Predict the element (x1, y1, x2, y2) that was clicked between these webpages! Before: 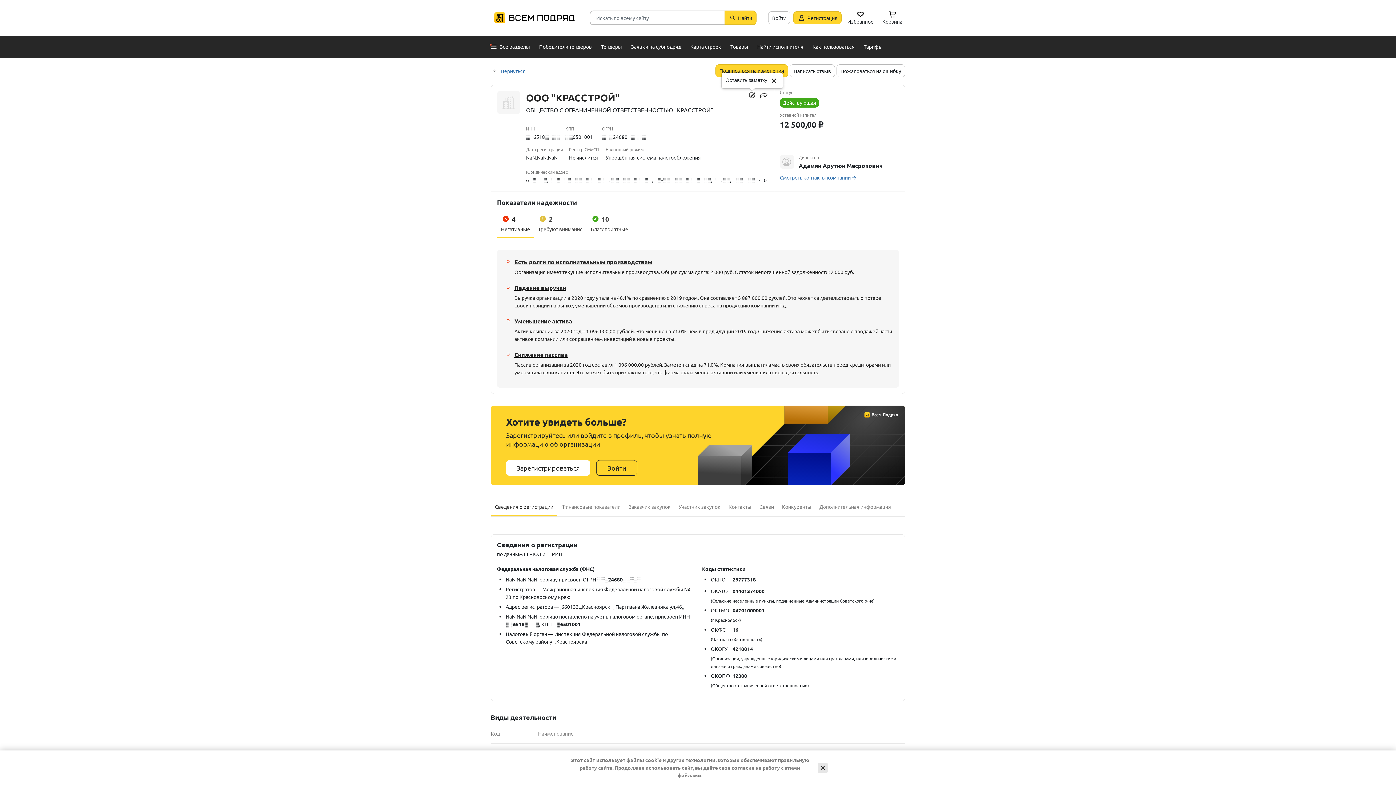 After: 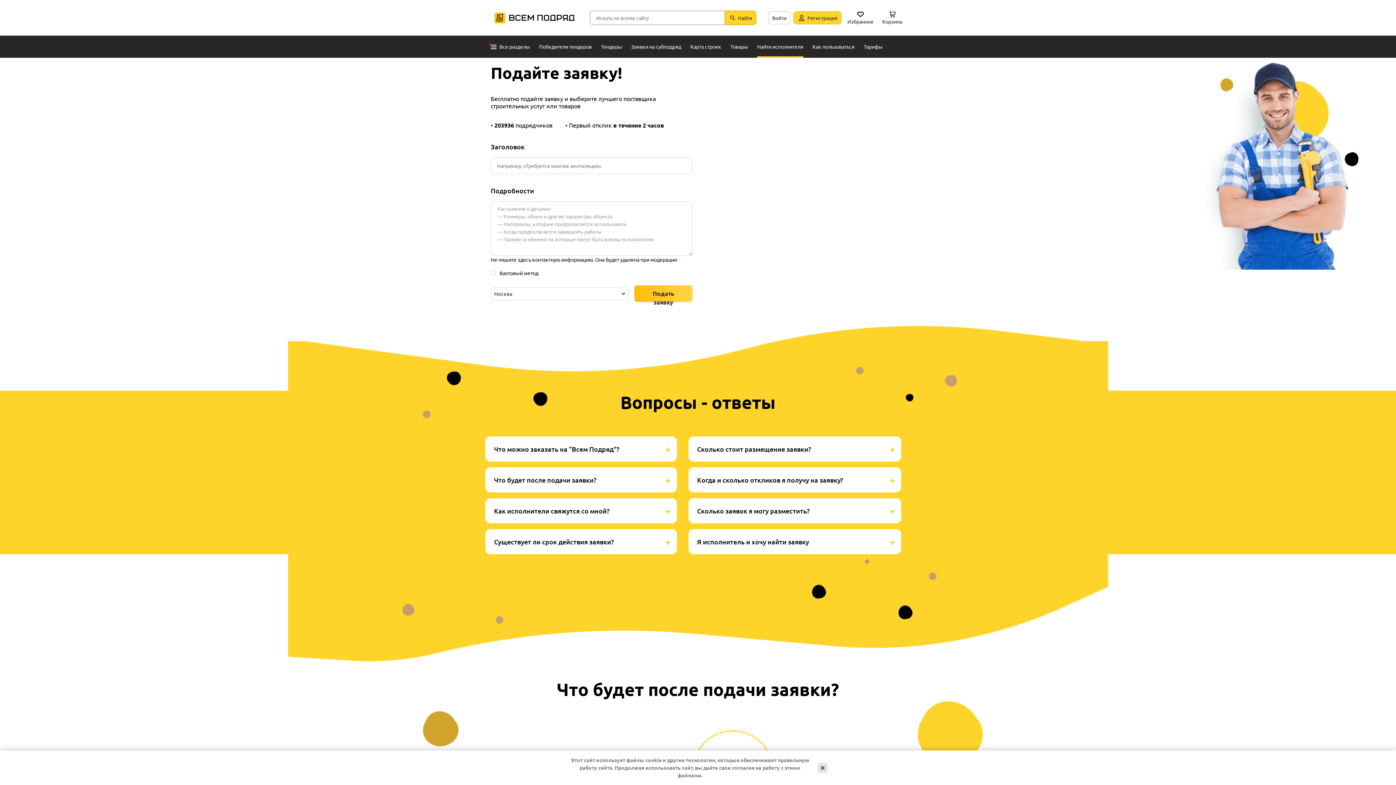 Action: label: Найти исполнителя bbox: (757, 35, 803, 57)